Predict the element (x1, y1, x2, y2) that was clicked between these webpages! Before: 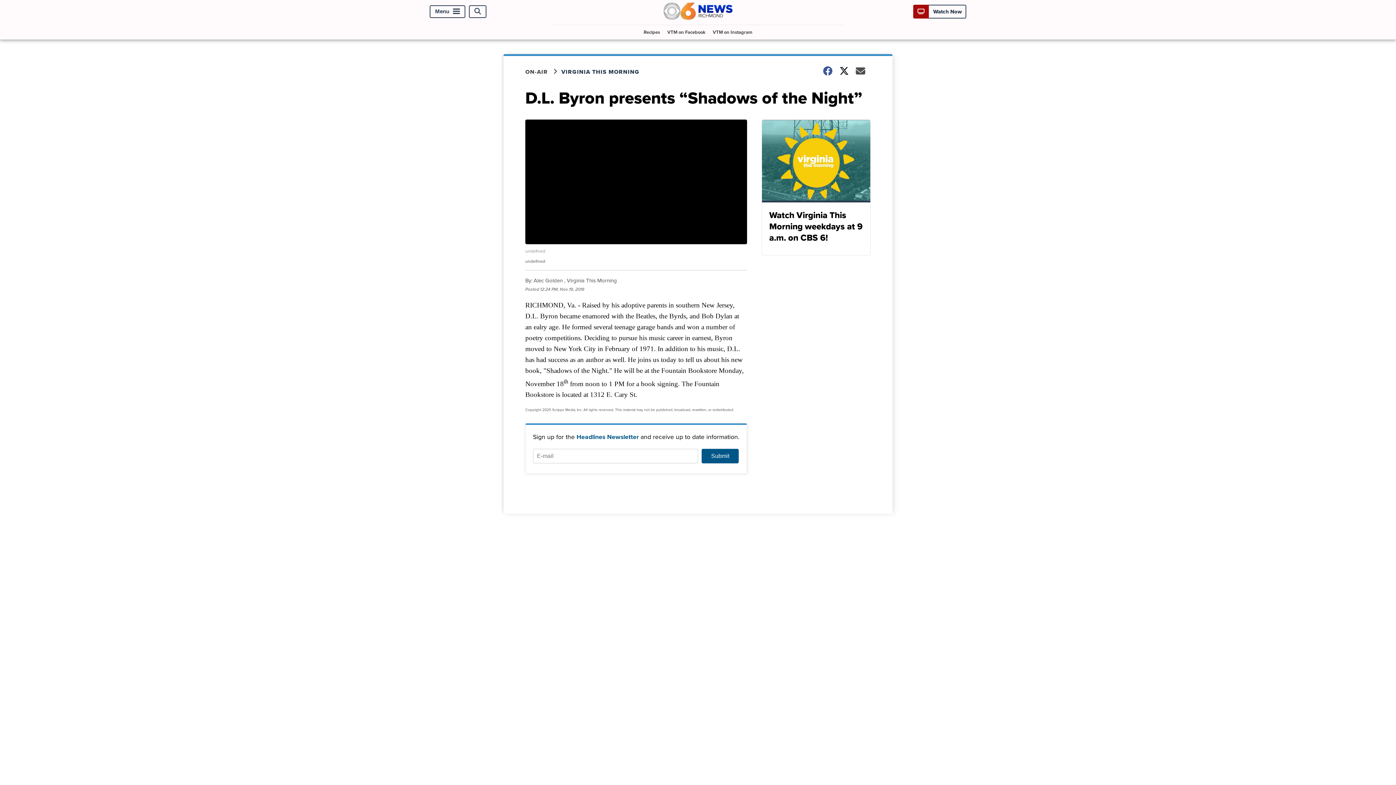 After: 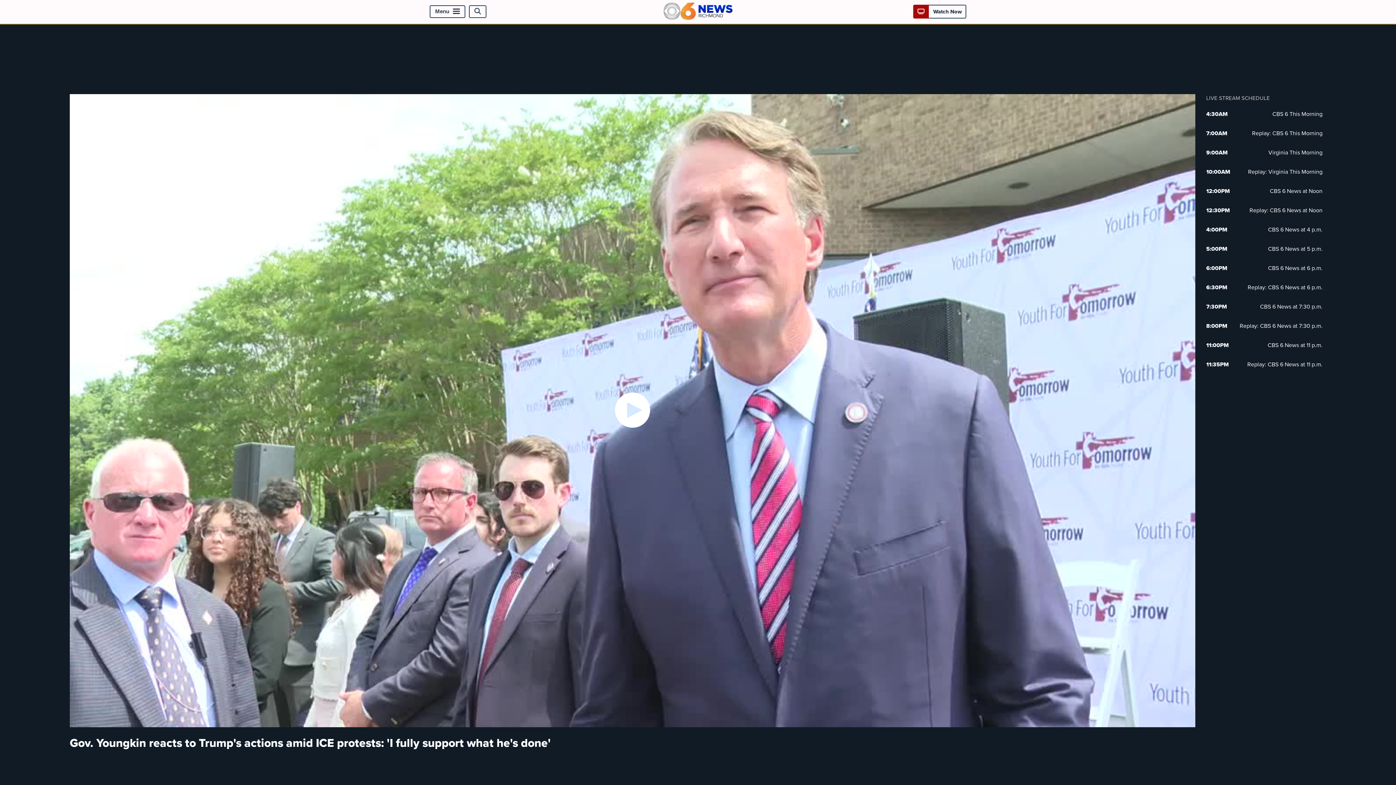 Action: label: Watch Virginia This Morning weekdays at 9 a.m. on CBS 6! bbox: (761, 119, 870, 255)